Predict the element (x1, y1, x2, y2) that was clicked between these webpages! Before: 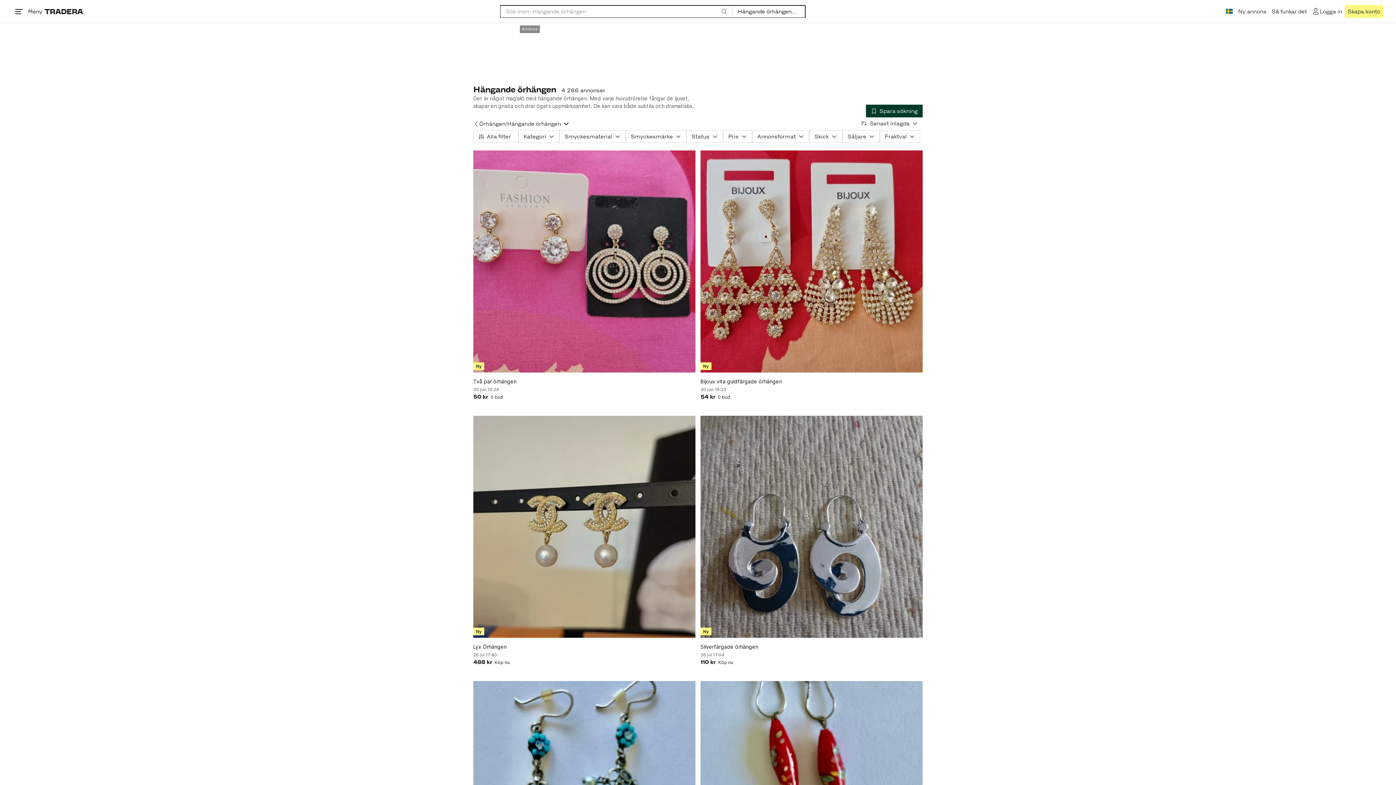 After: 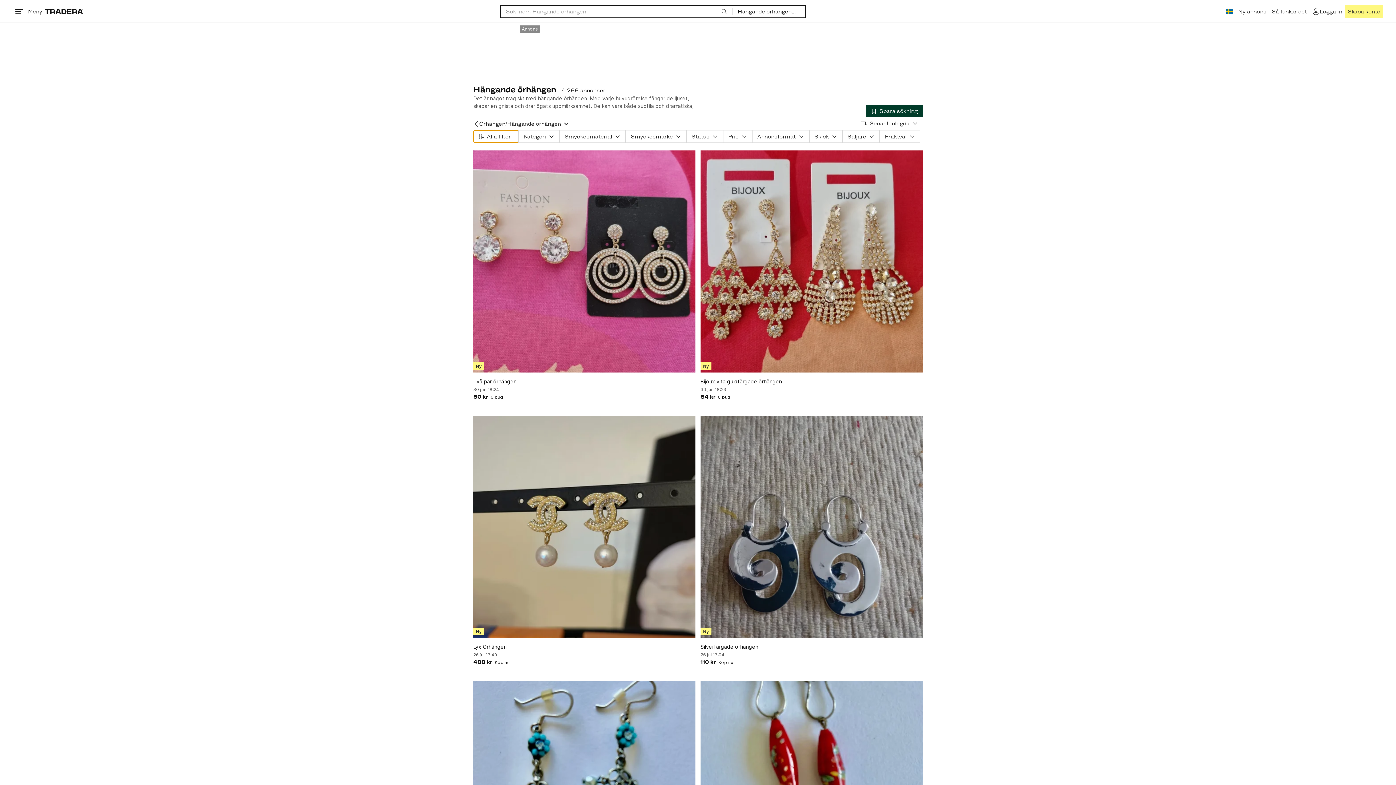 Action: bbox: (473, 130, 518, 142) label: Alla filter